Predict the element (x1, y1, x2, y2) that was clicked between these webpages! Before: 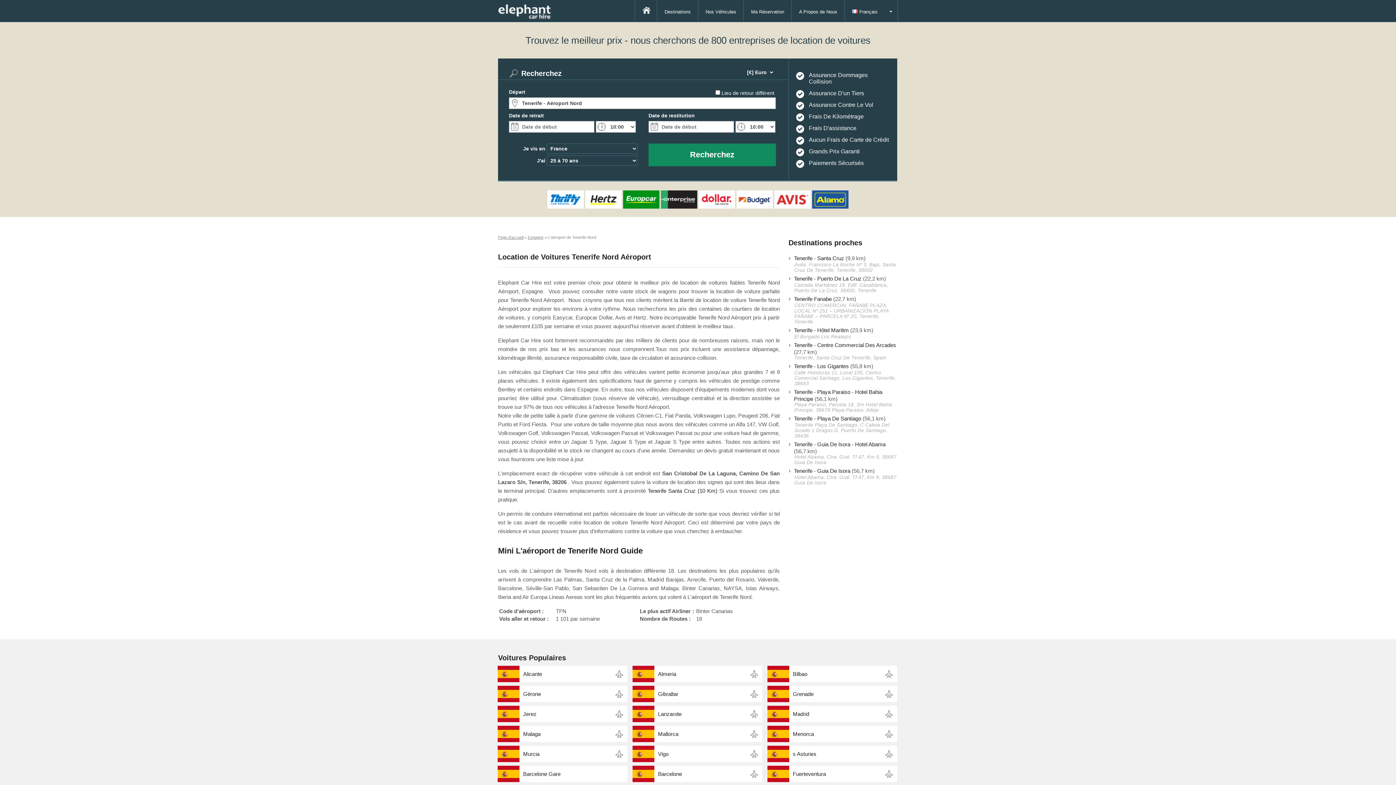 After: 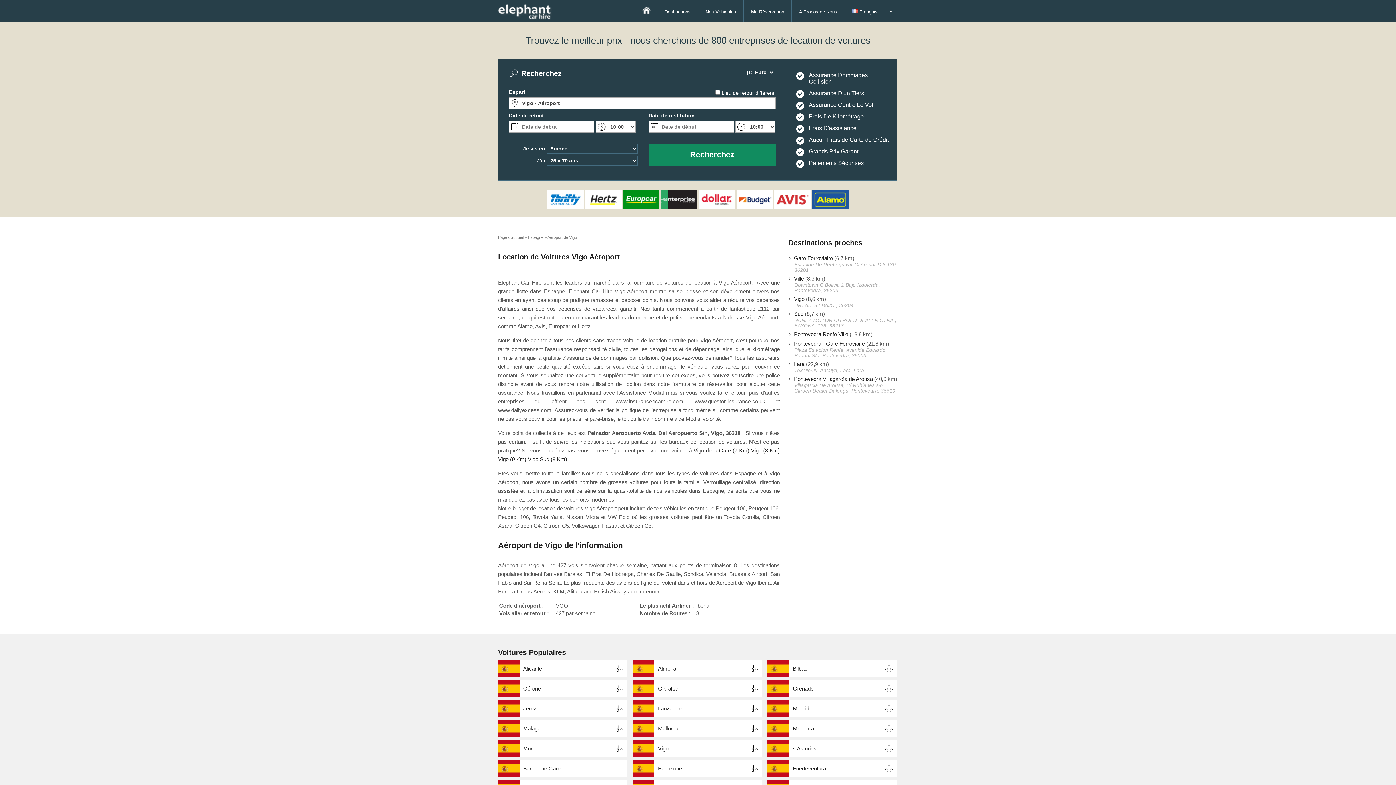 Action: label: Vigo bbox: (654, 746, 762, 762)